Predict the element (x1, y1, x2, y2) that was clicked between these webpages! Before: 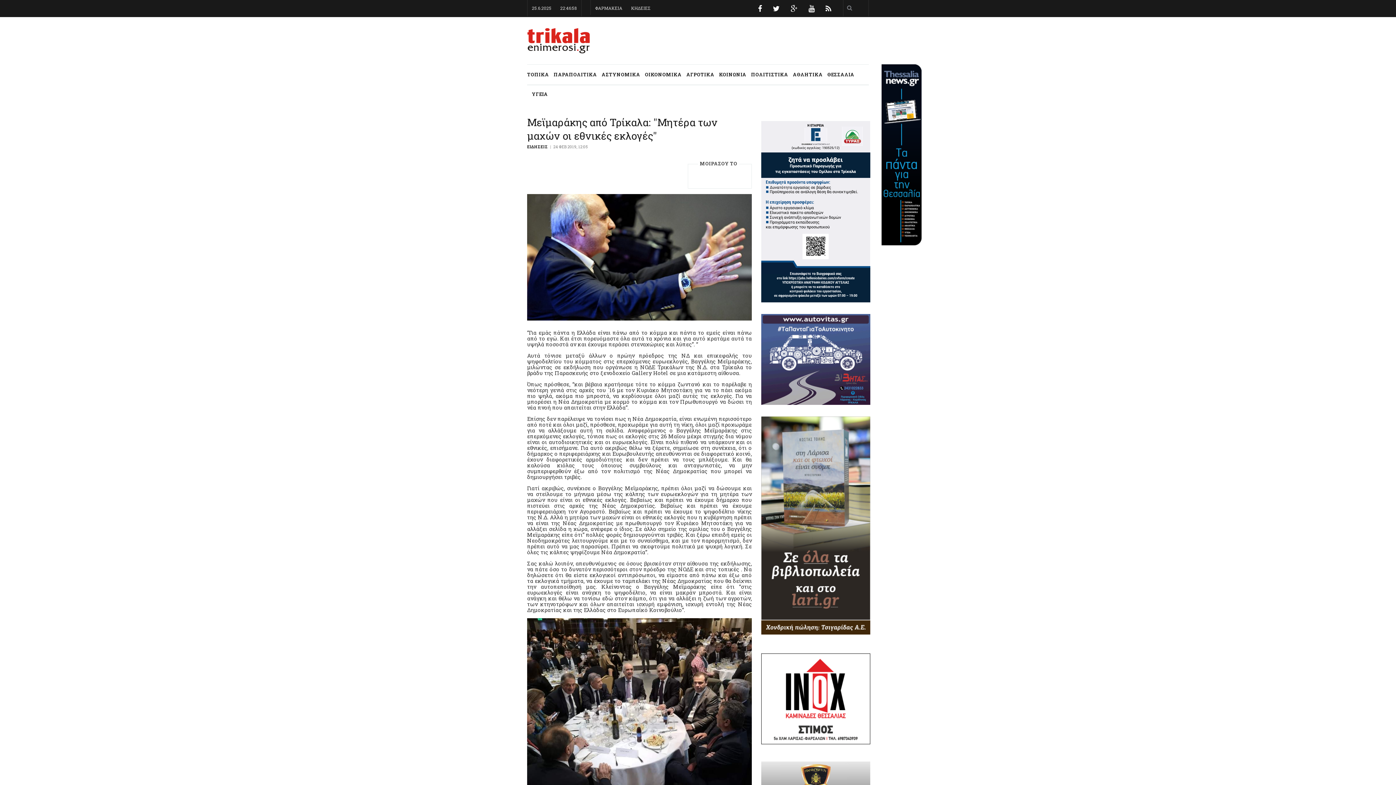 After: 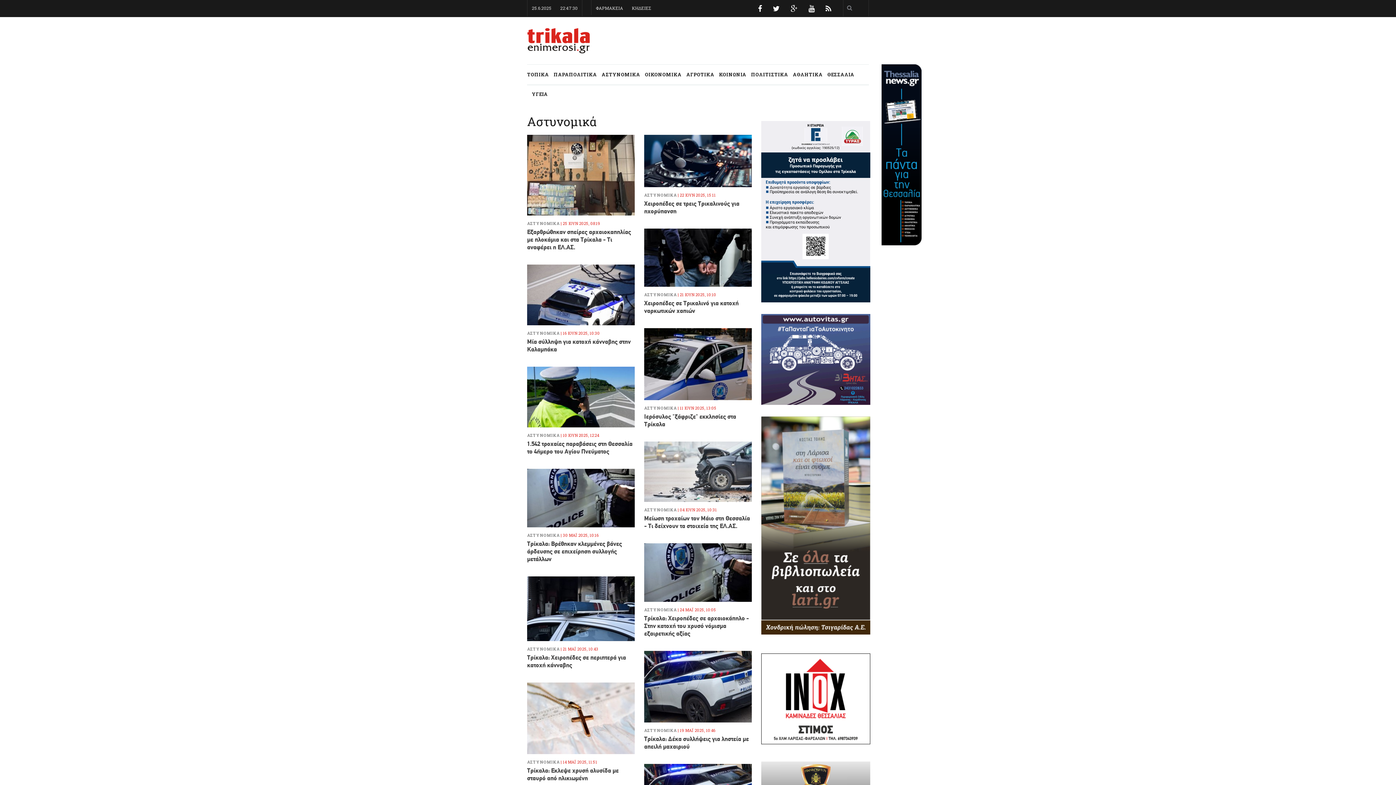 Action: bbox: (601, 64, 640, 84) label: ΑΣΤΥΝΟΜΙΚΑ